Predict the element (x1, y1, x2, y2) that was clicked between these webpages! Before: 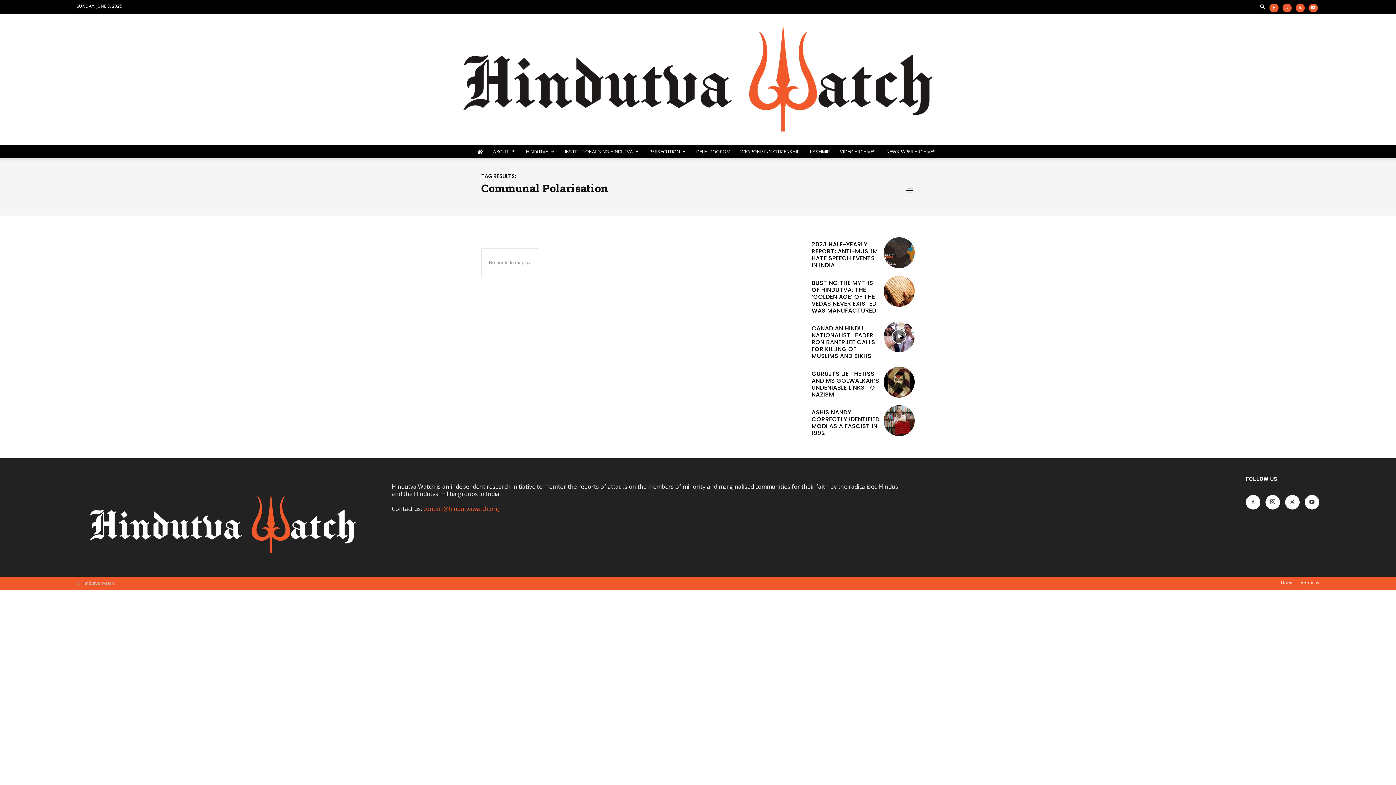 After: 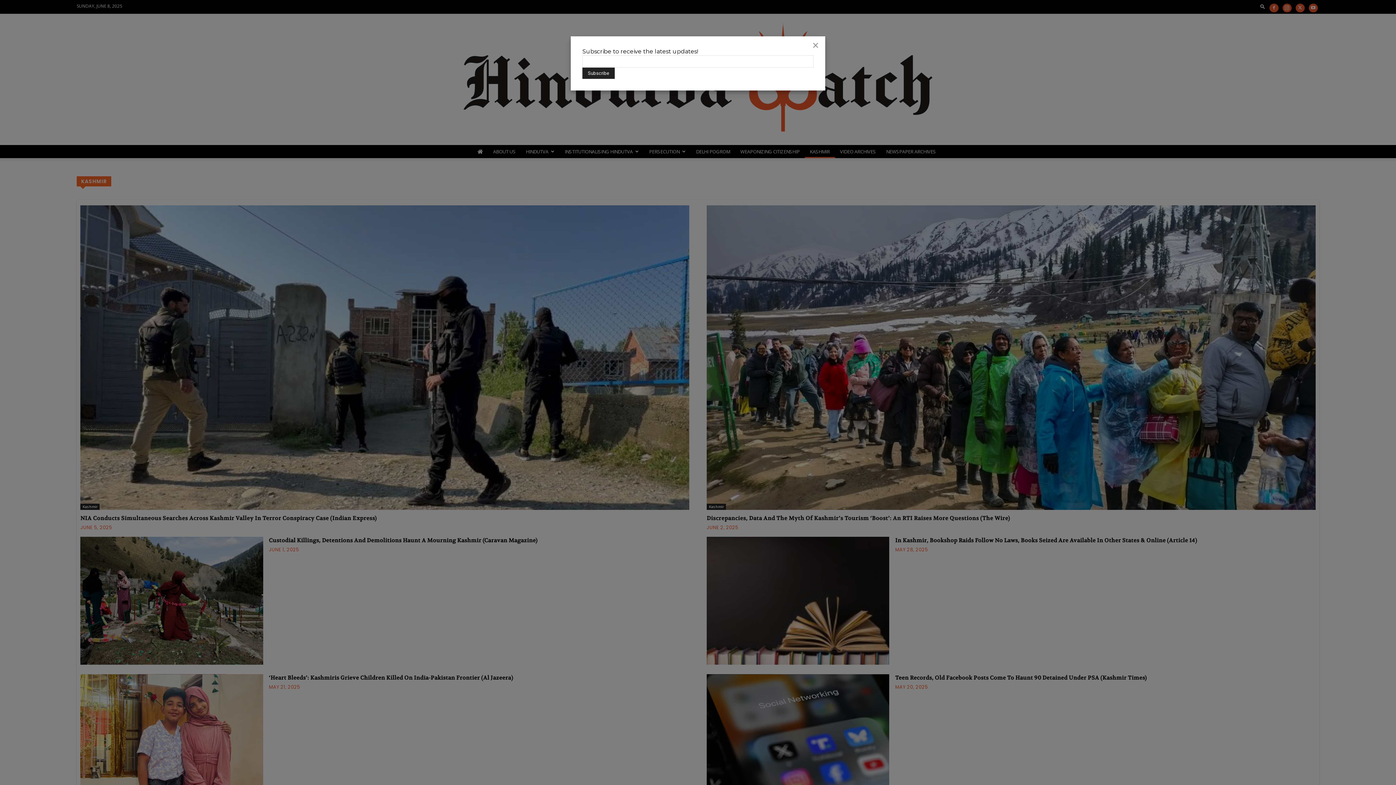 Action: bbox: (804, 145, 835, 158) label: KASHMIR